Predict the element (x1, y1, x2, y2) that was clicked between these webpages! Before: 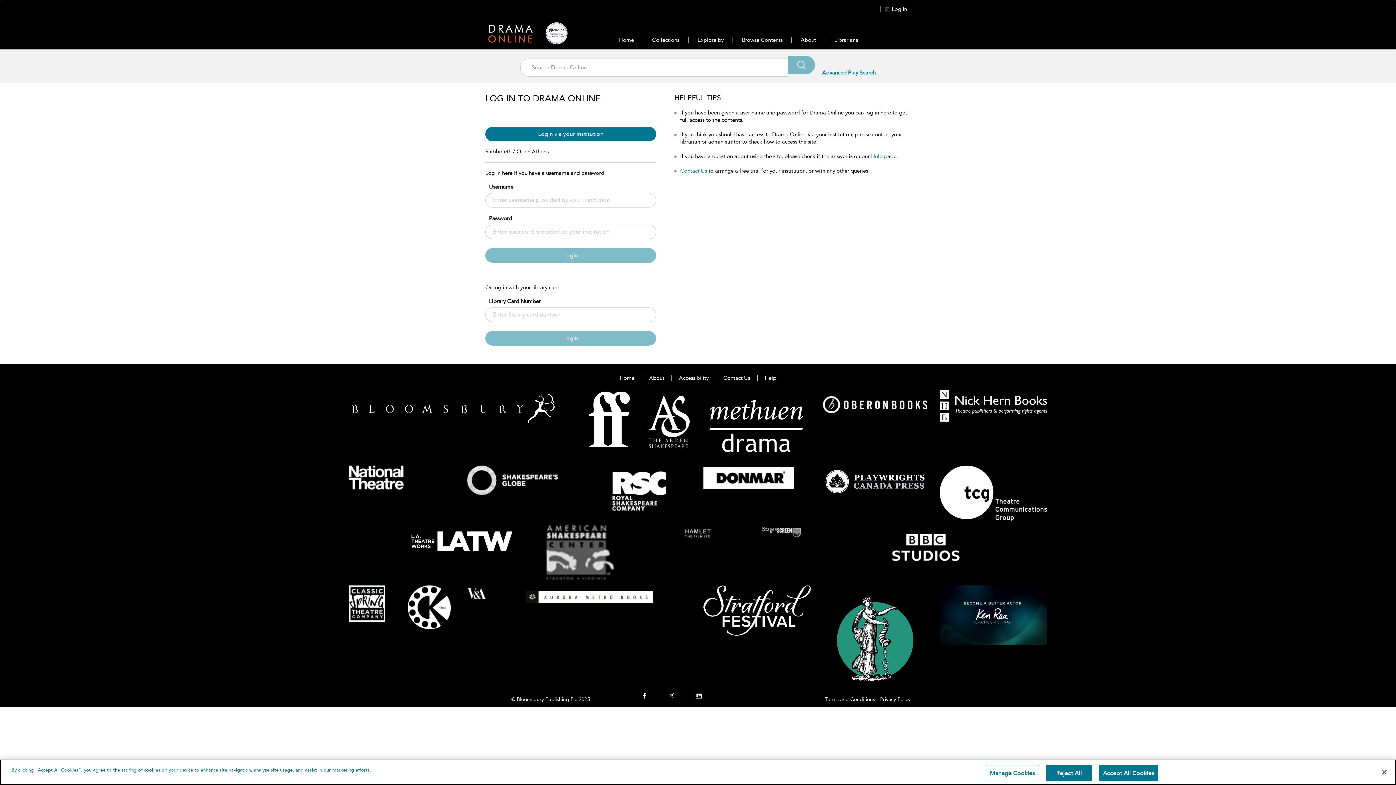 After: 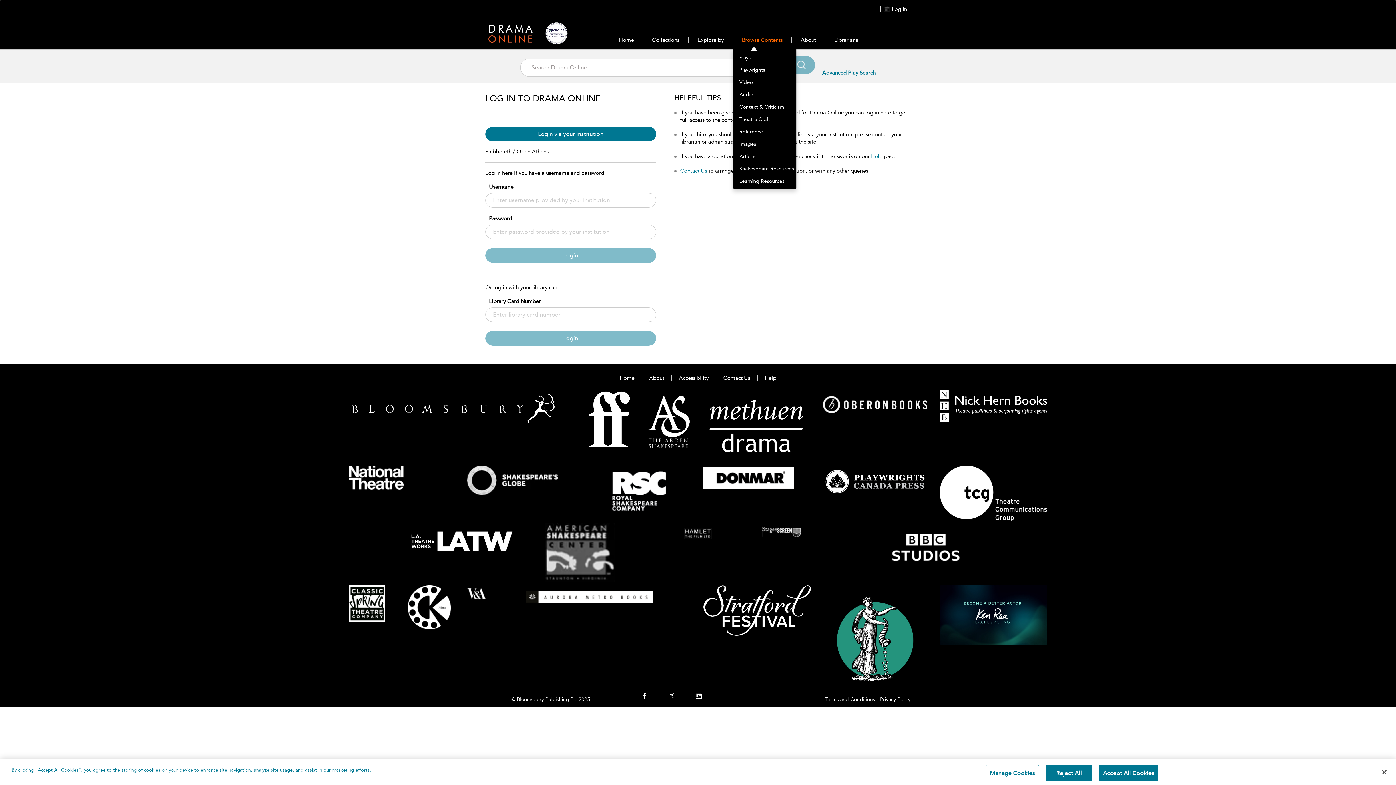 Action: label: Browse Contents bbox: (733, 31, 791, 48)